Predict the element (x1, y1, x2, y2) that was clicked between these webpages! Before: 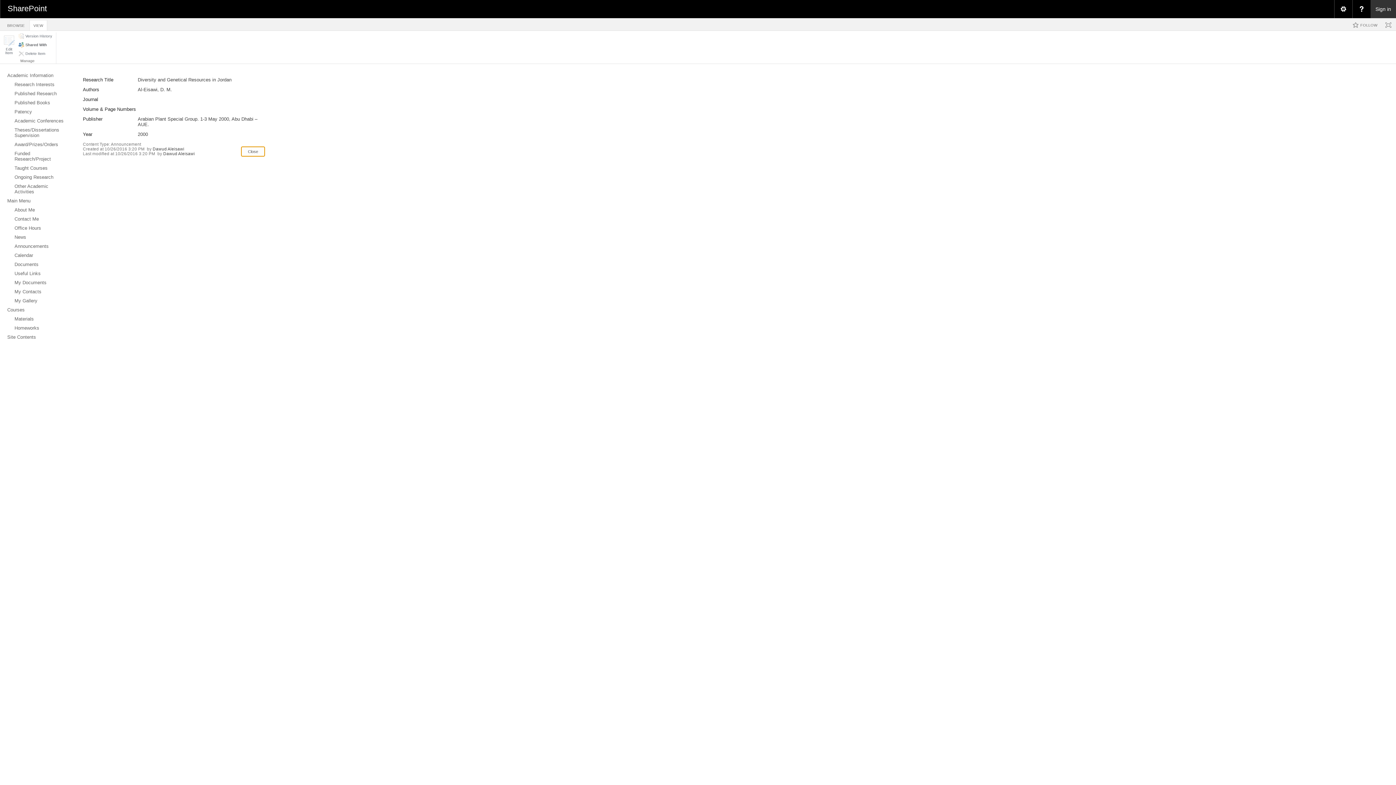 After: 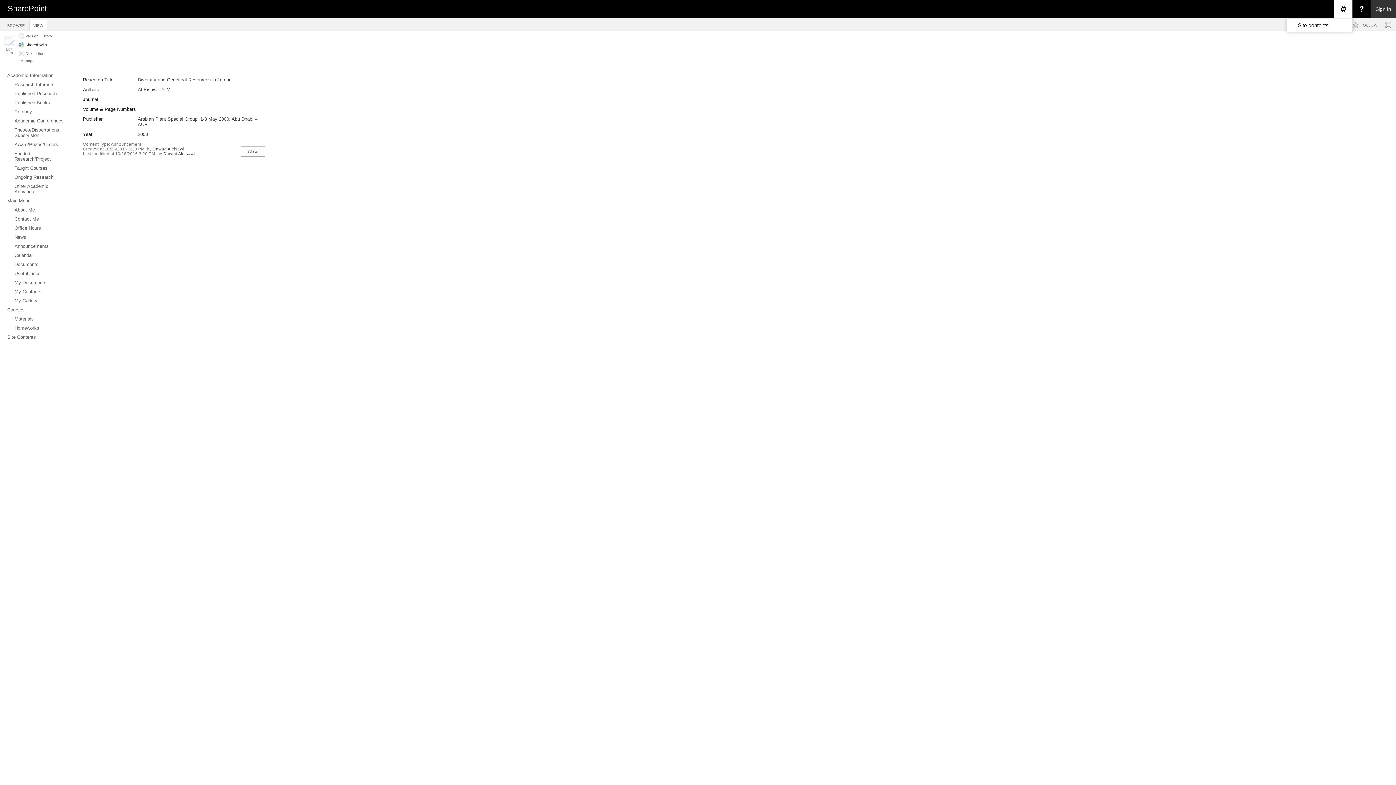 Action: bbox: (1334, 0, 1352, 18) label: Open the Settings menu